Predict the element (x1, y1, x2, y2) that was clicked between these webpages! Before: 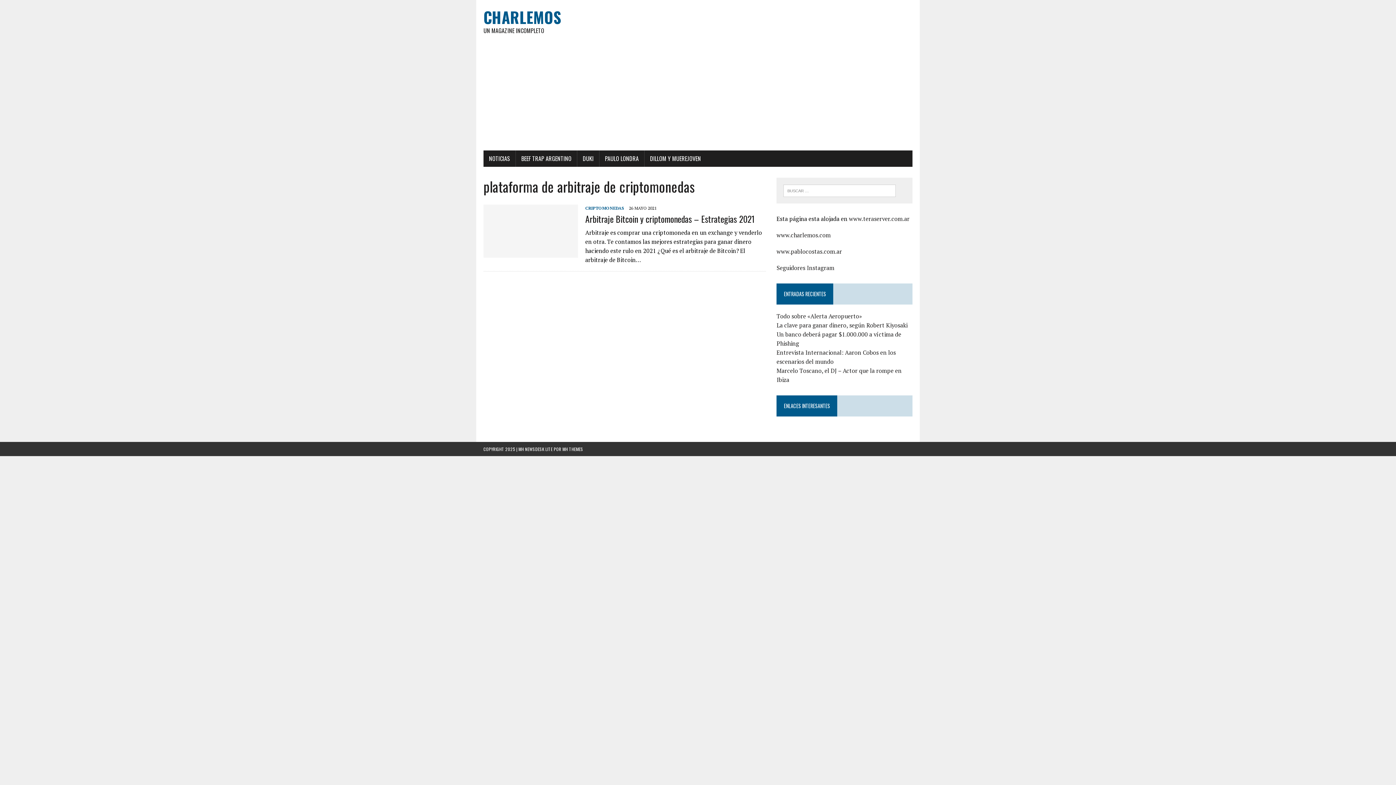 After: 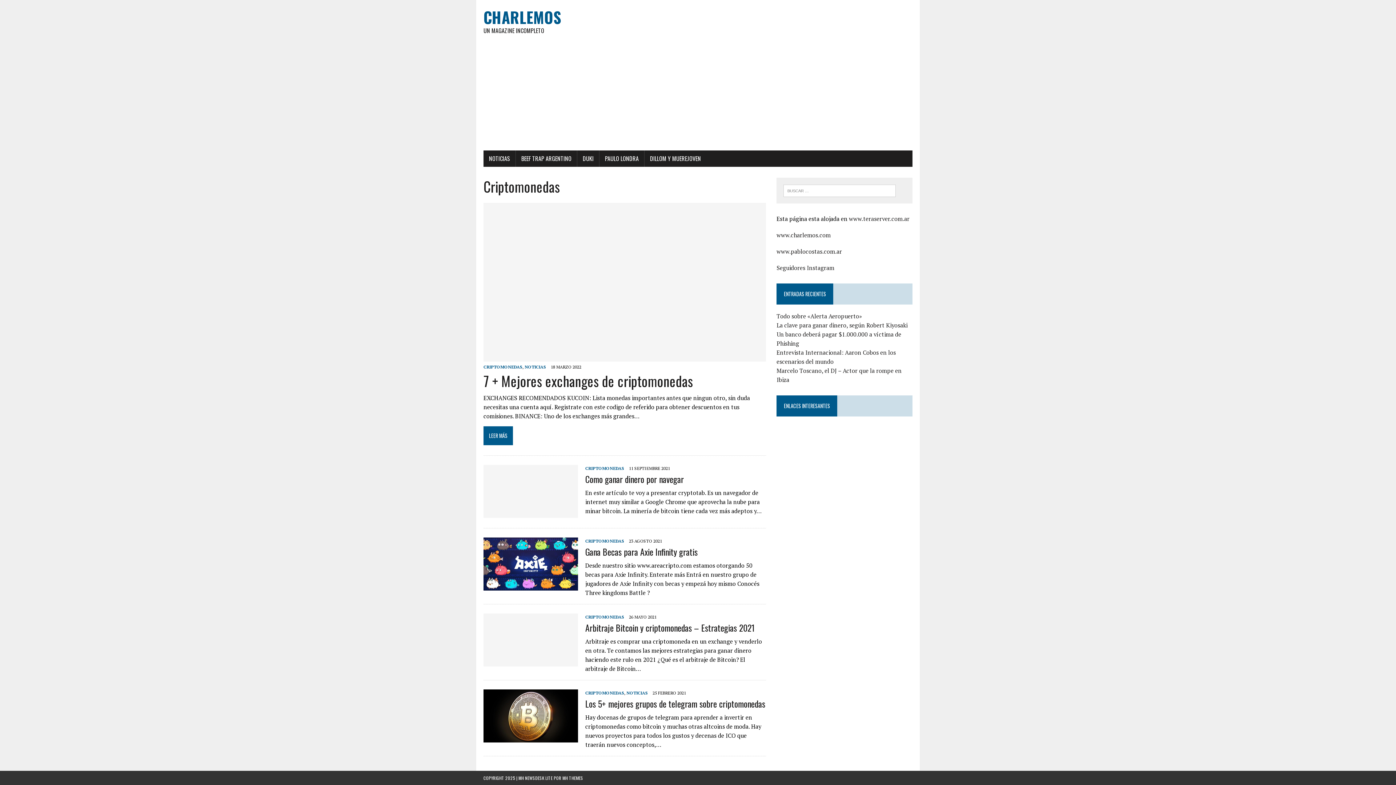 Action: label: CRIPTOMONEDAS bbox: (585, 205, 624, 210)